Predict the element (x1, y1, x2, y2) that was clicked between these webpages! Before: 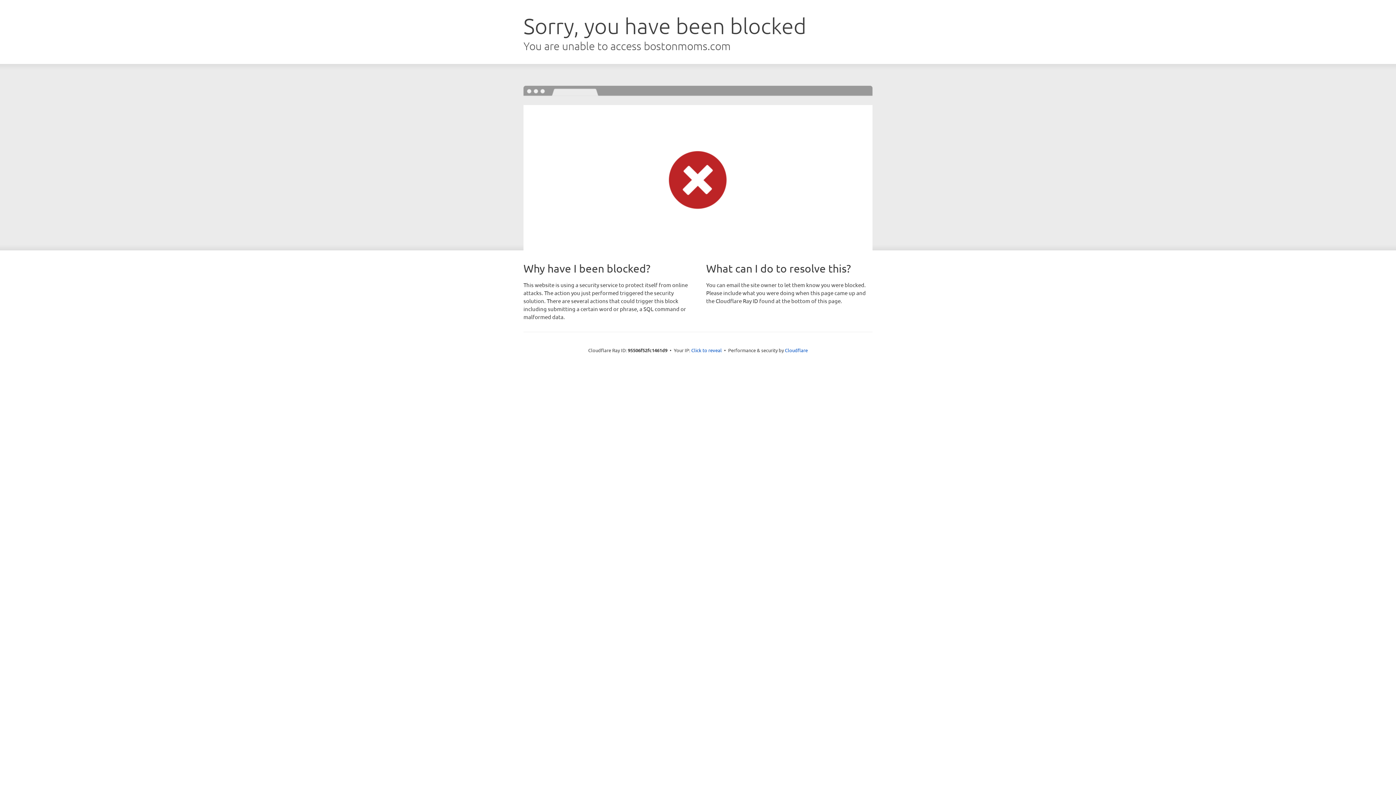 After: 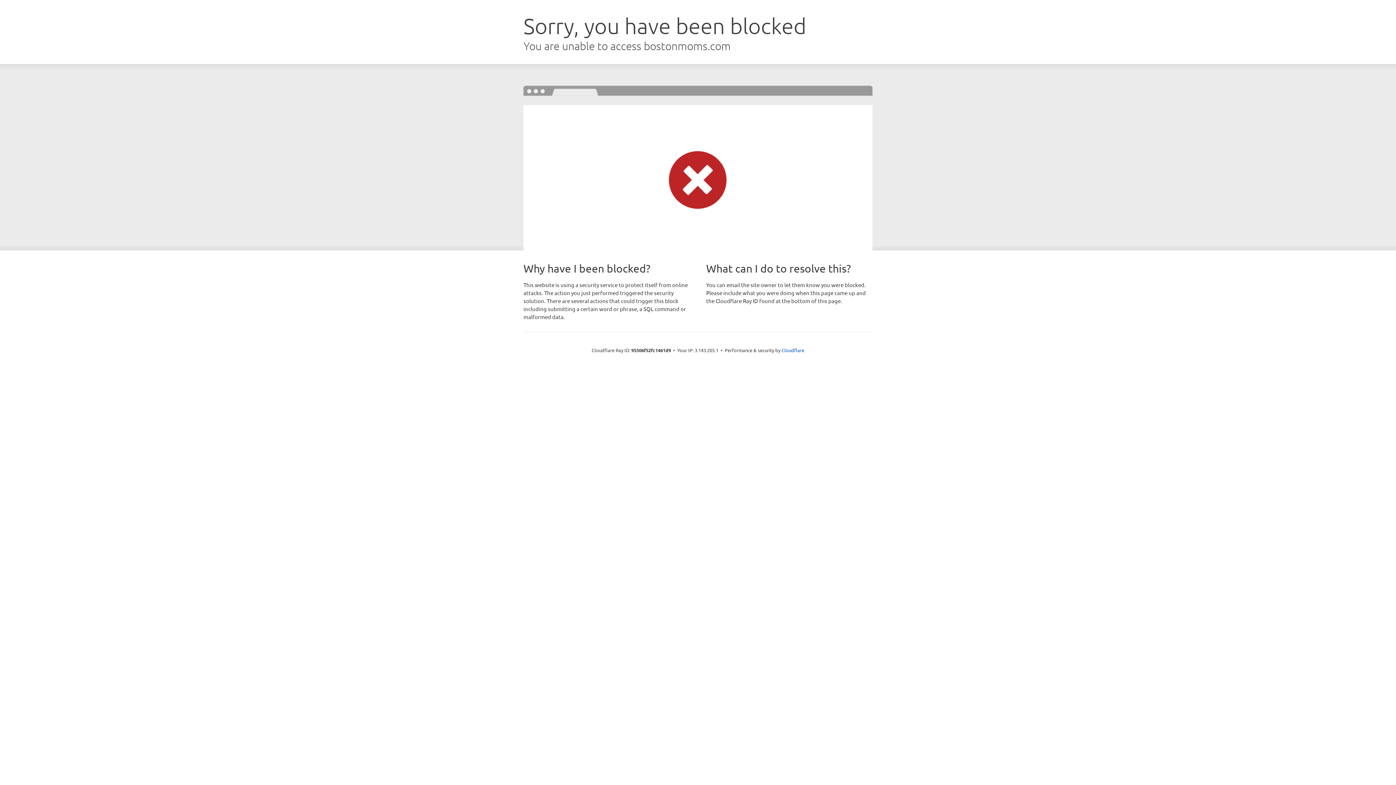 Action: bbox: (691, 346, 722, 353) label: Click to reveal